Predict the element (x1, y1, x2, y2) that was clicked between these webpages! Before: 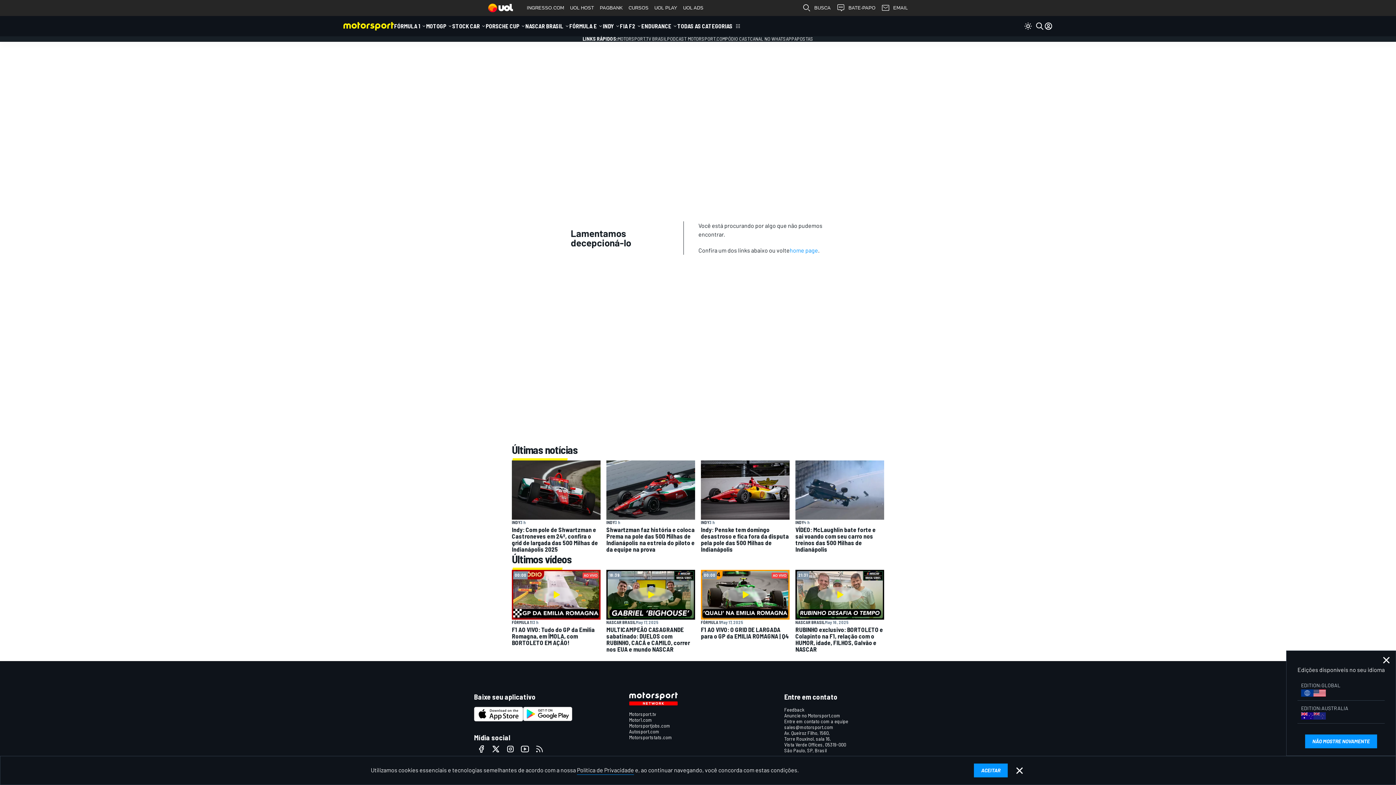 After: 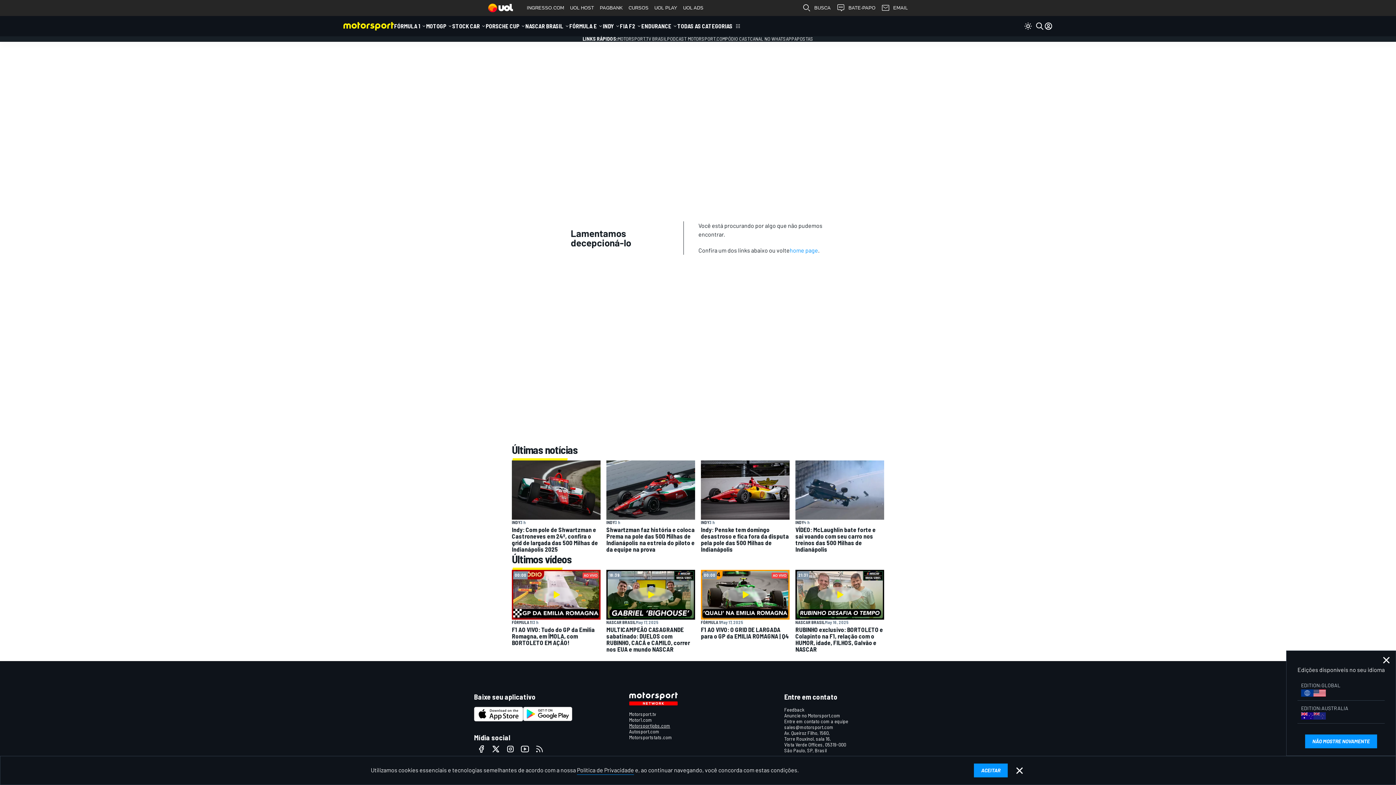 Action: label: Motorsportjobs.com bbox: (629, 722, 670, 729)